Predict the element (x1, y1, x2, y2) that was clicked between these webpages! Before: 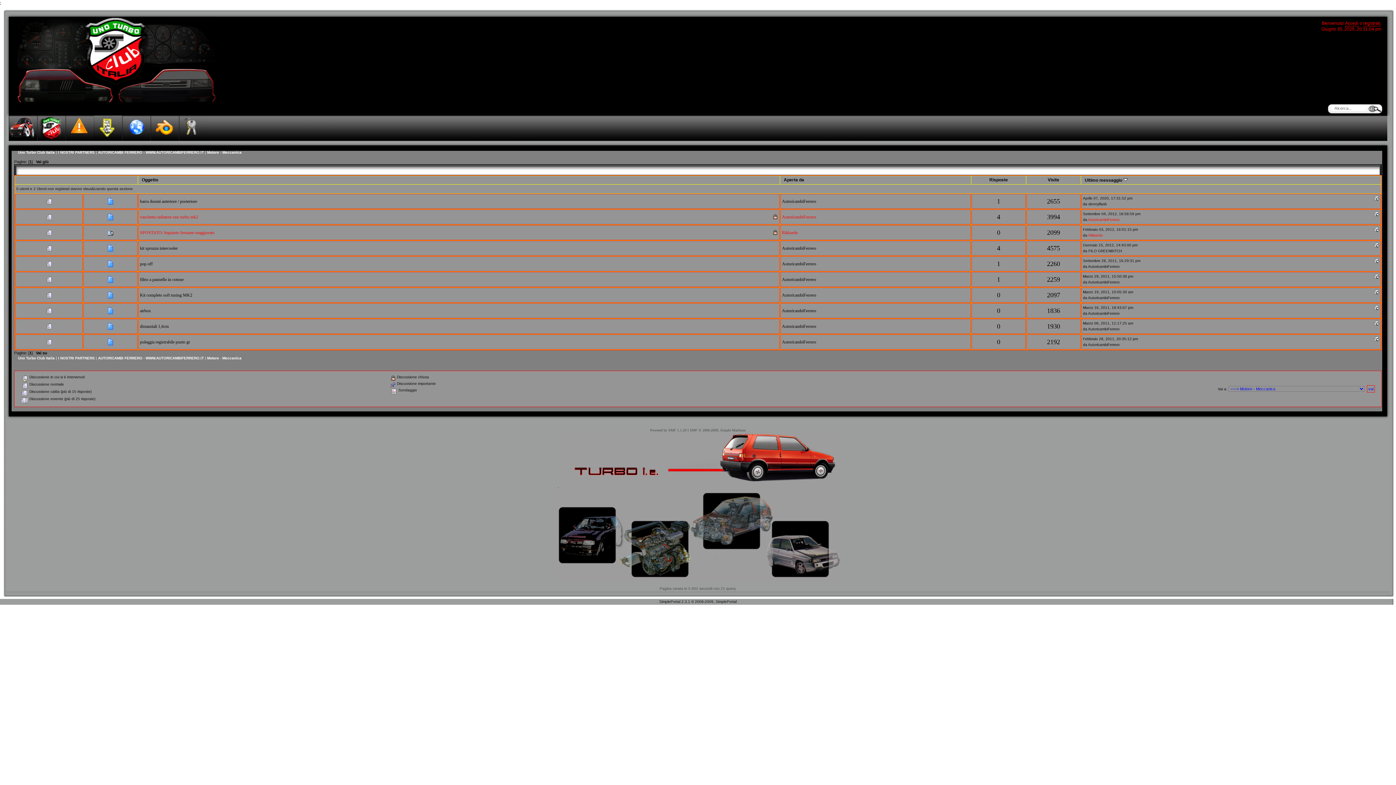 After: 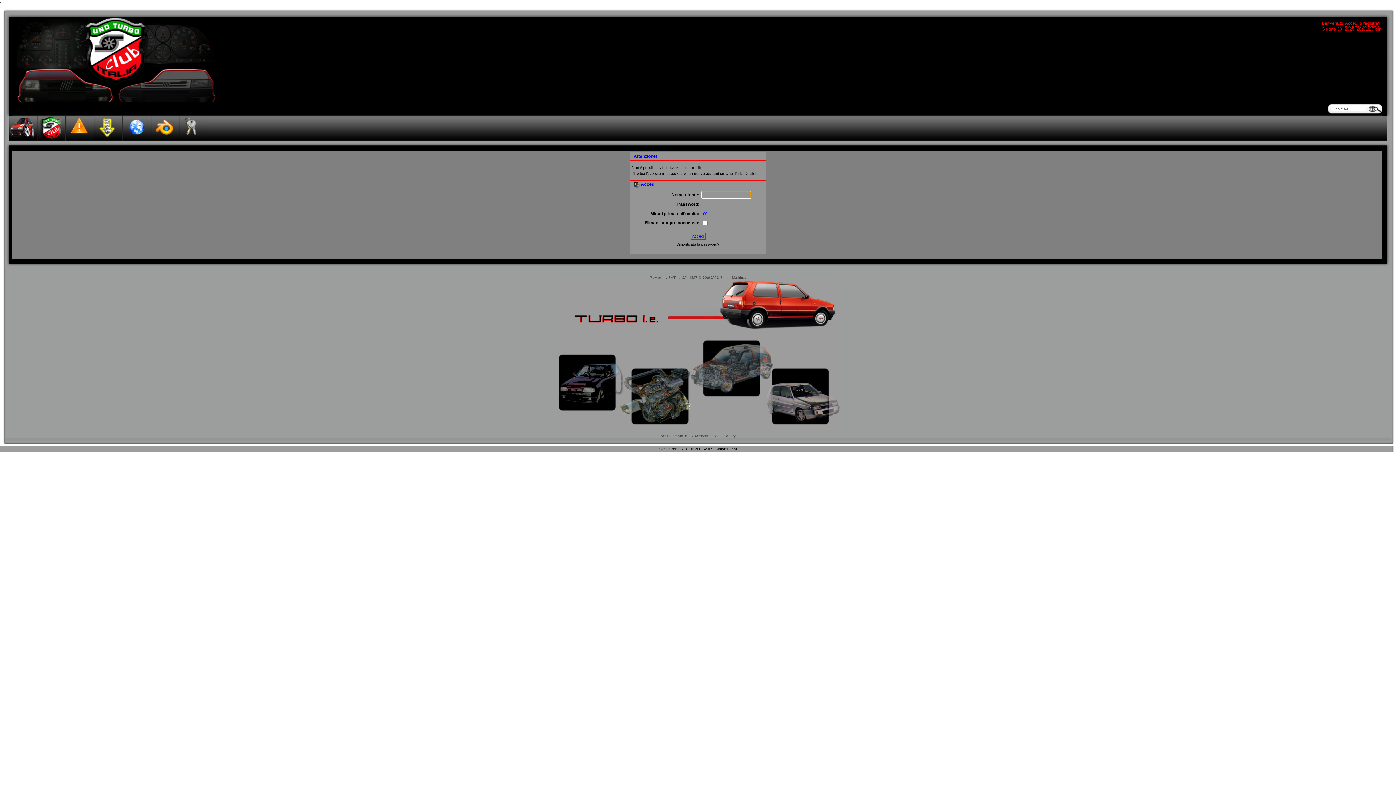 Action: bbox: (1088, 327, 1120, 331) label: AutoricambiFerrero